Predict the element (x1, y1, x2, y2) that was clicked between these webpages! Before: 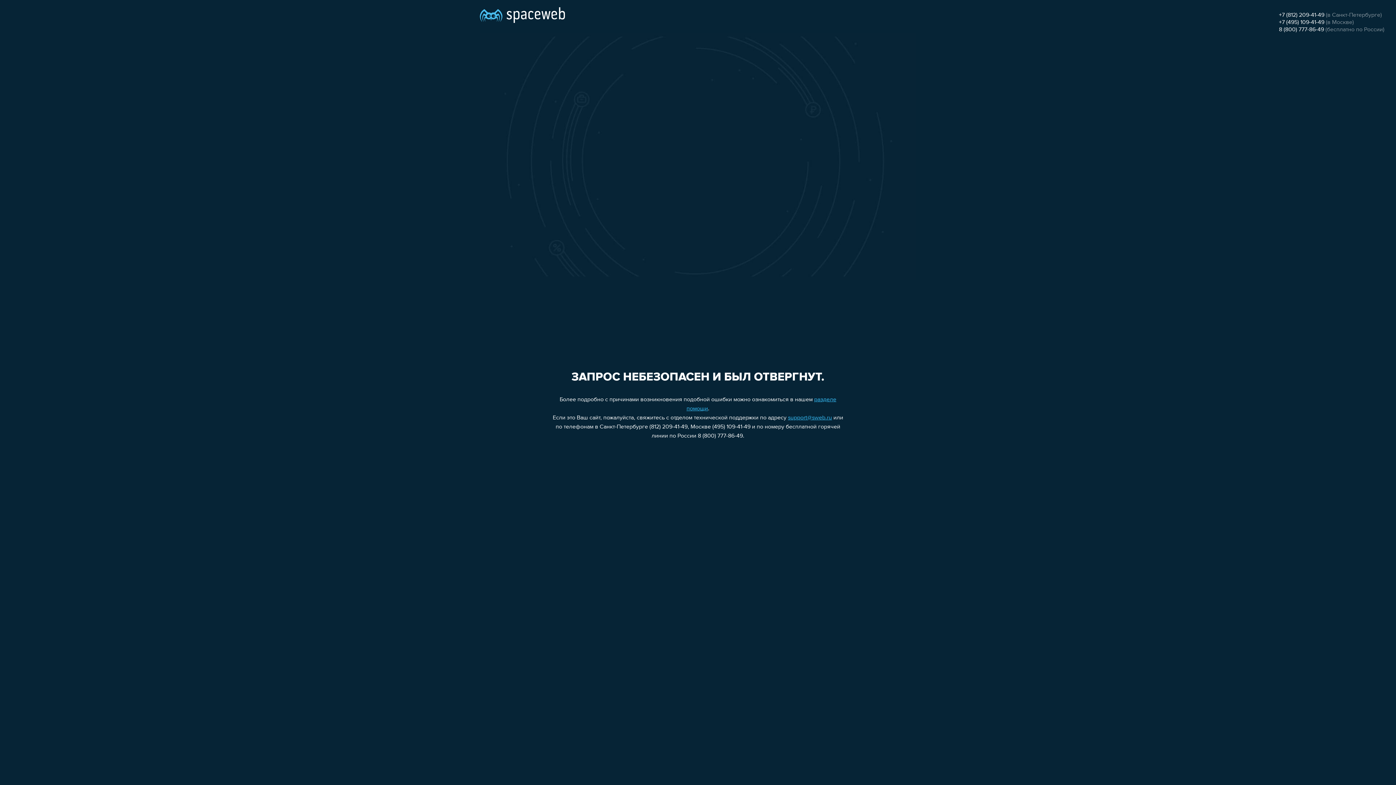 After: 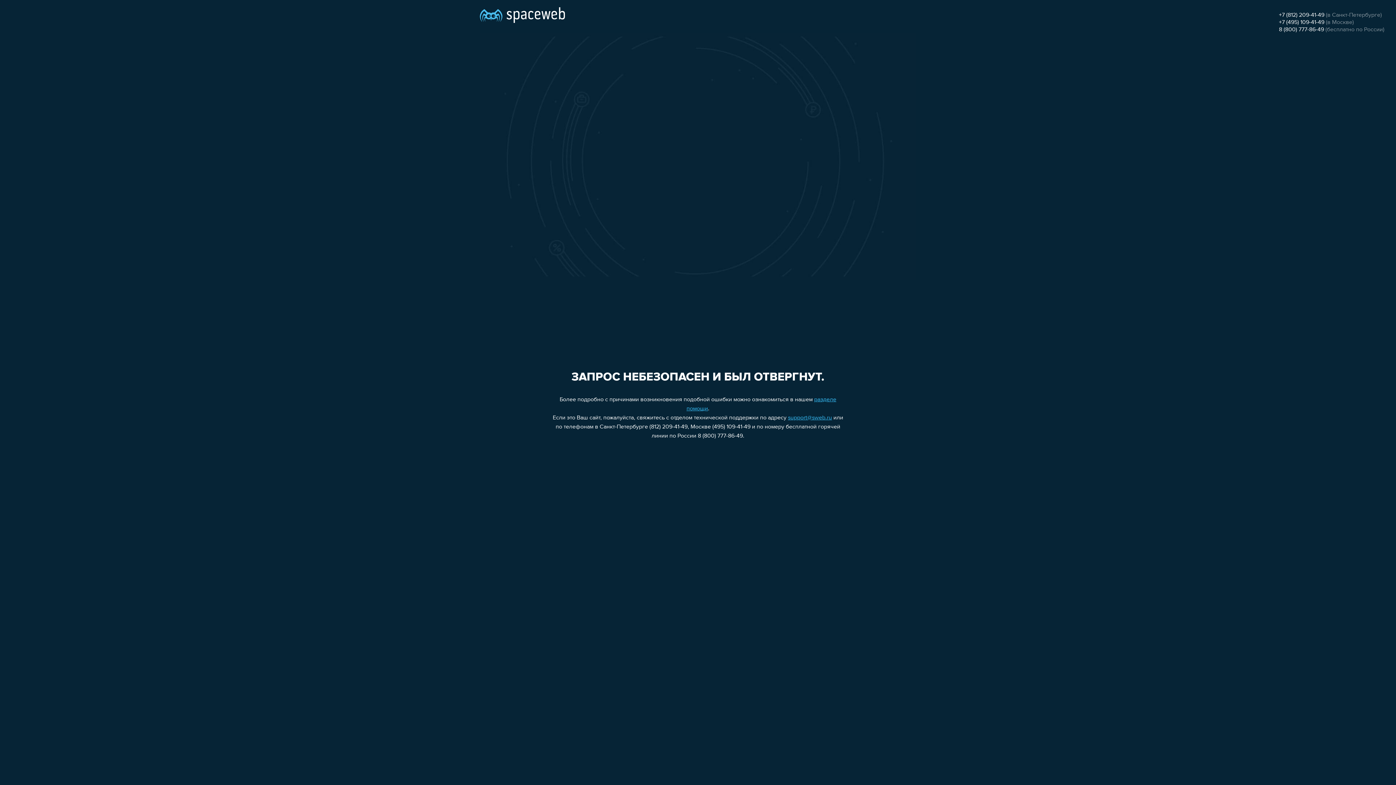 Action: label: +7 (812) 209-41-49 bbox: (1279, 12, 1324, 18)